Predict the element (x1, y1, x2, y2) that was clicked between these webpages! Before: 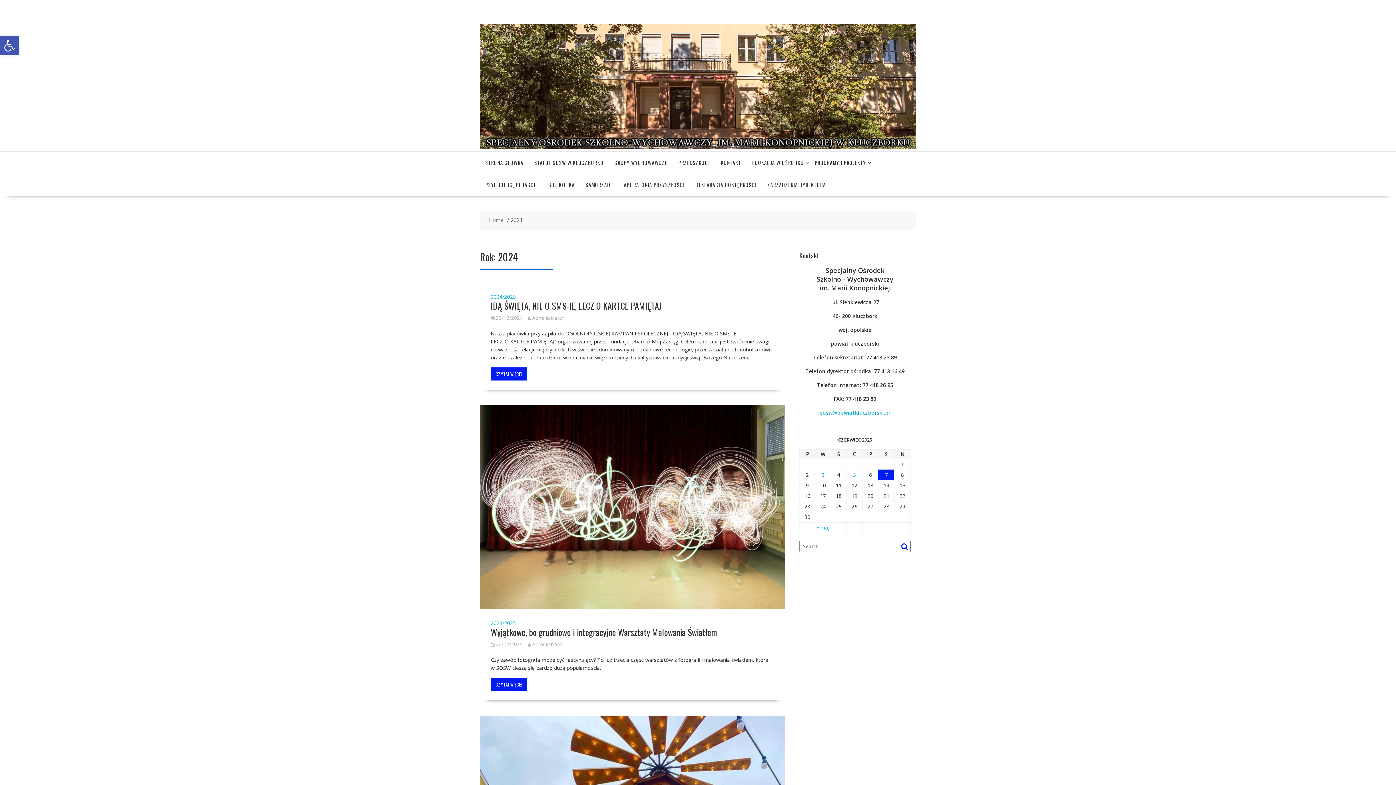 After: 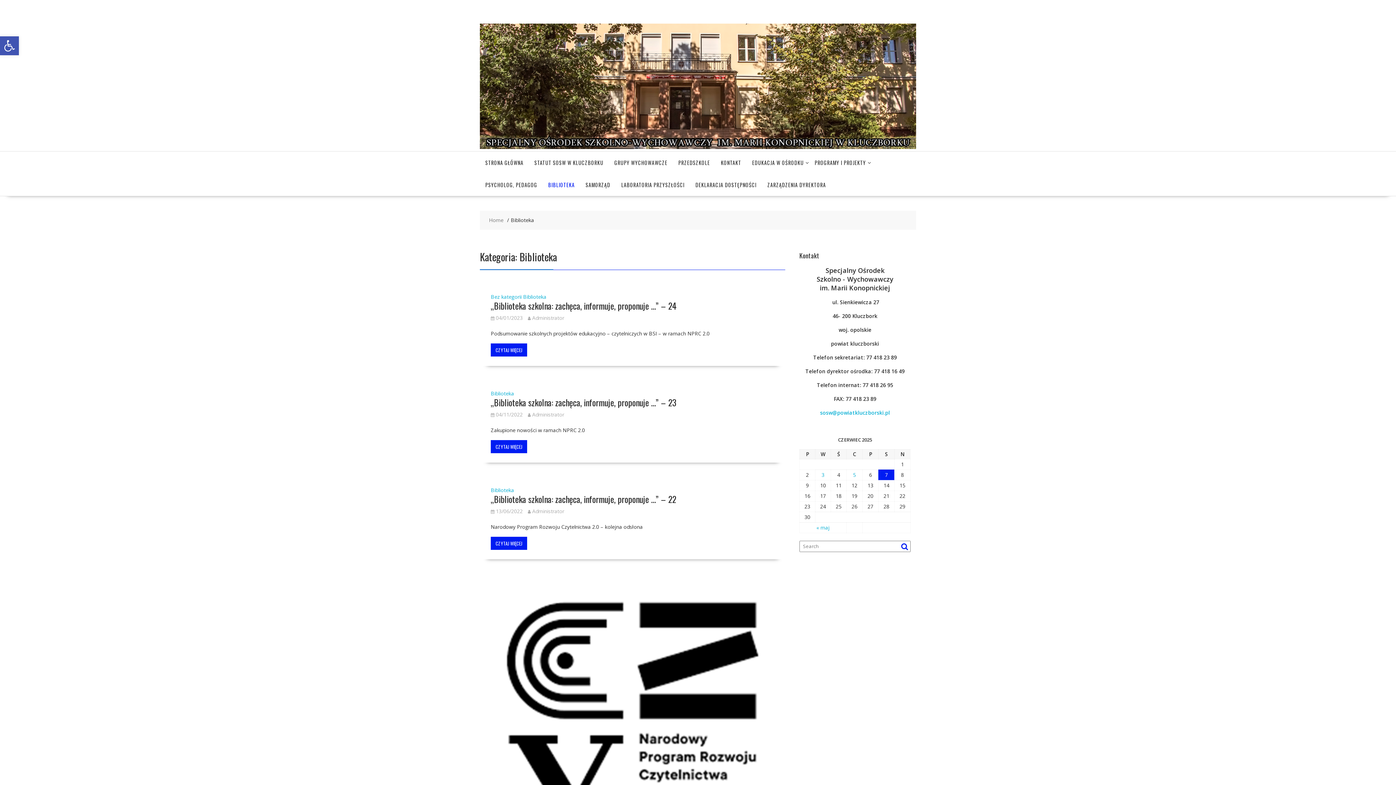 Action: label: BIBLIOTEKA bbox: (542, 173, 580, 196)